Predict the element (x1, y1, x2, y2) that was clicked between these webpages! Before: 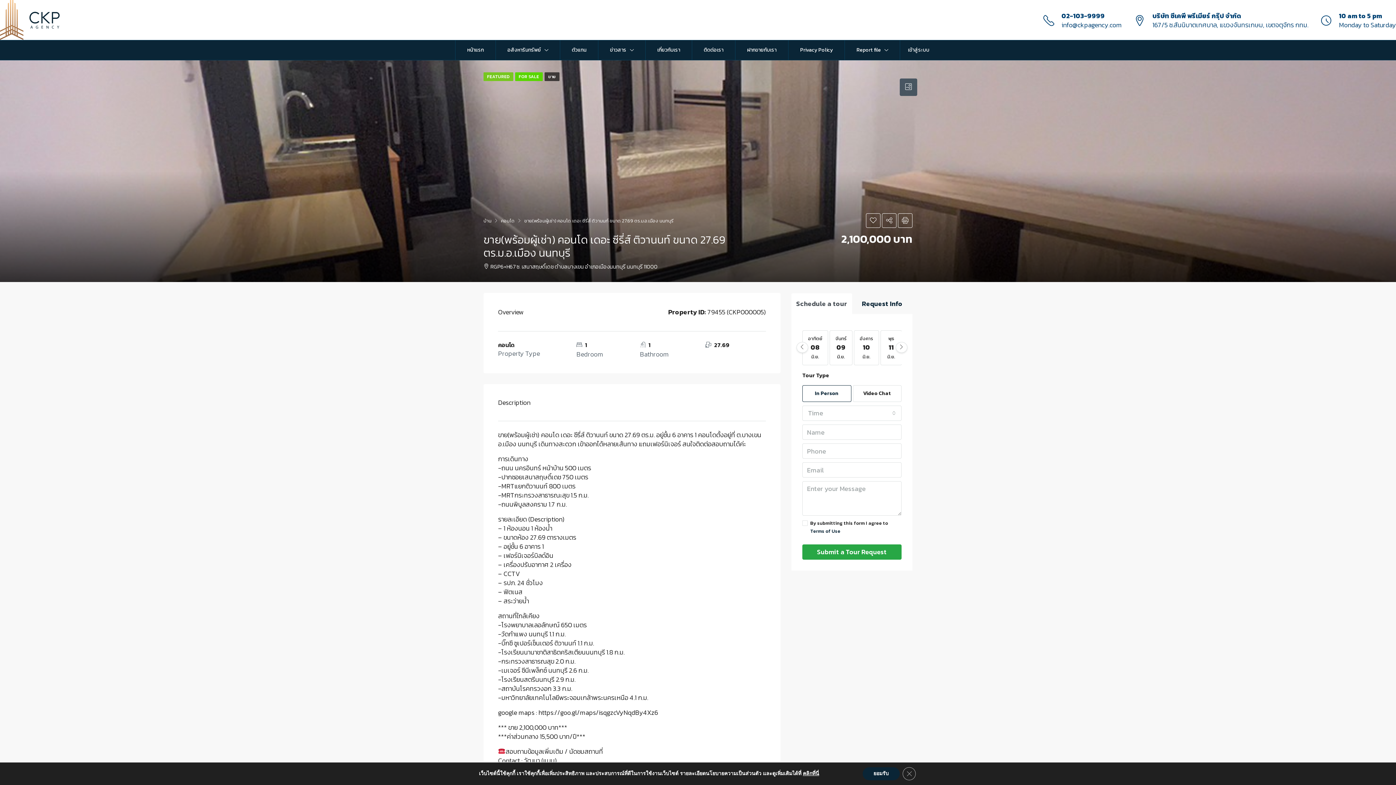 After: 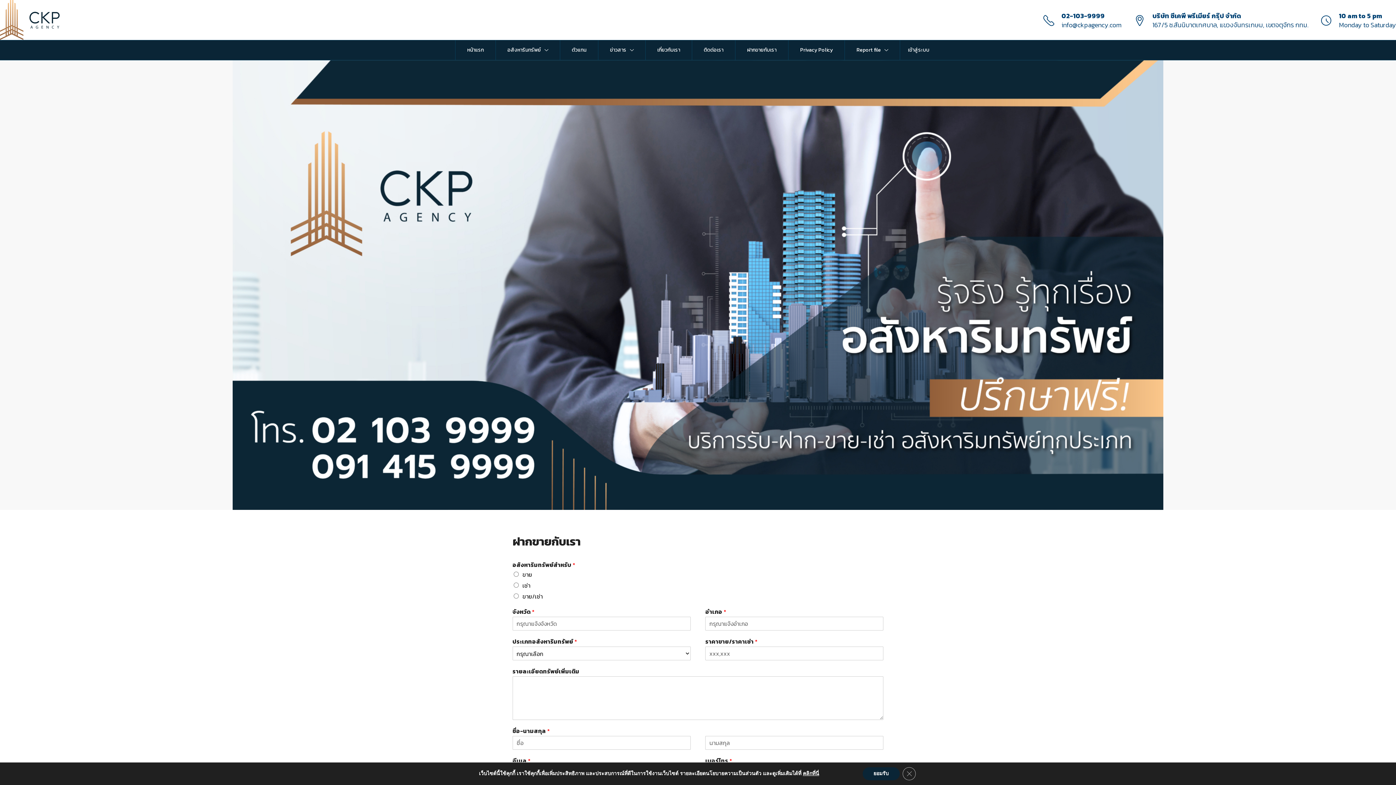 Action: bbox: (744, 40, 779, 60) label: ฝากขายกับเรา